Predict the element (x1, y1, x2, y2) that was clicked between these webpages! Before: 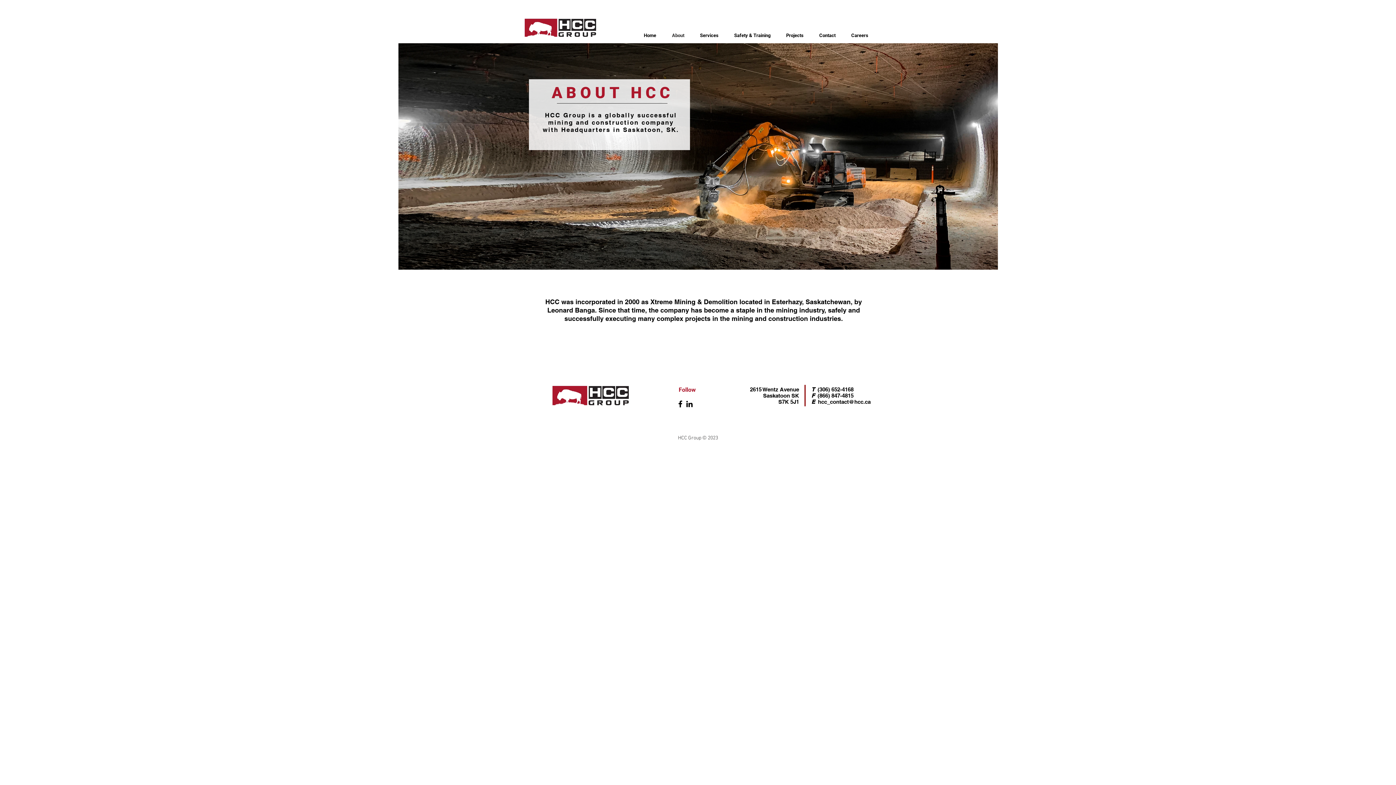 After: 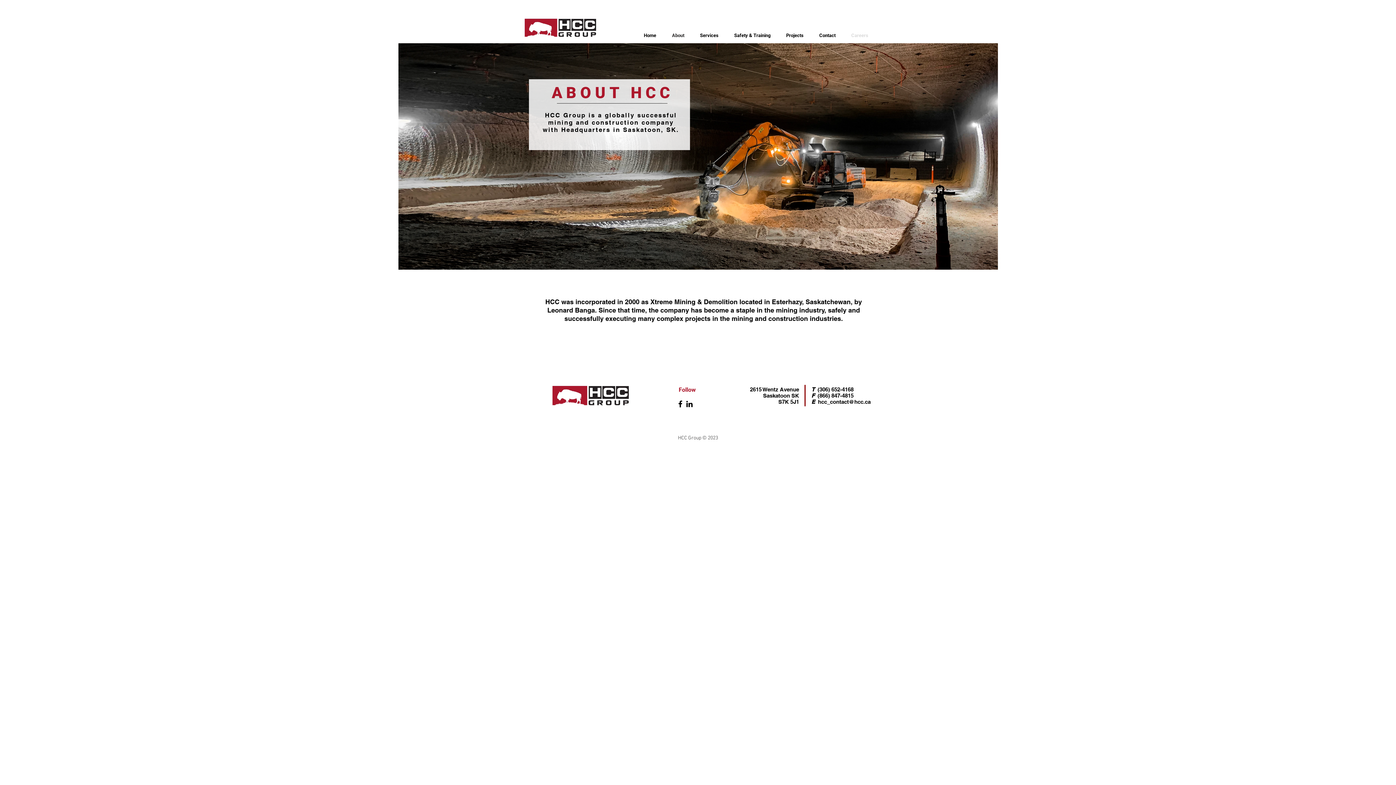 Action: label: Careers bbox: (843, 30, 876, 40)